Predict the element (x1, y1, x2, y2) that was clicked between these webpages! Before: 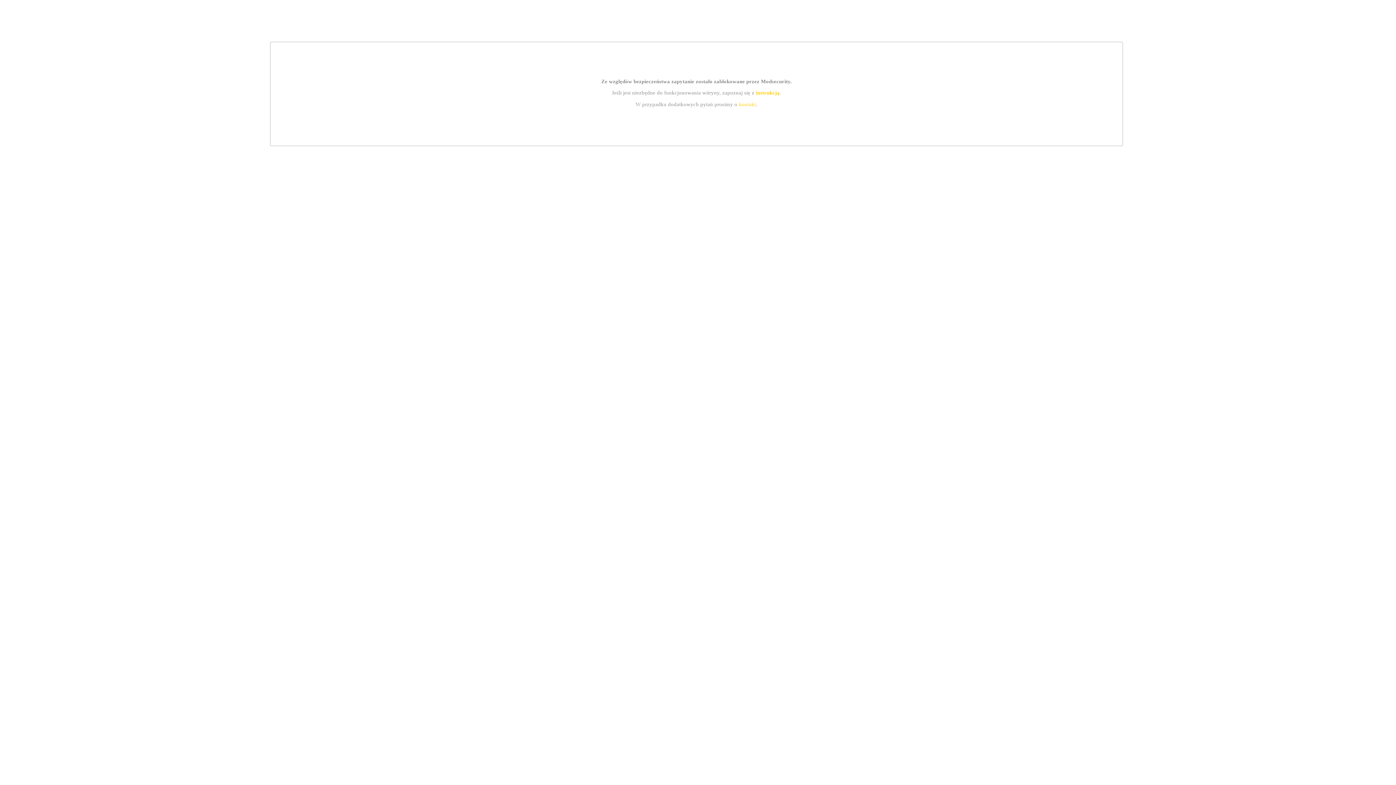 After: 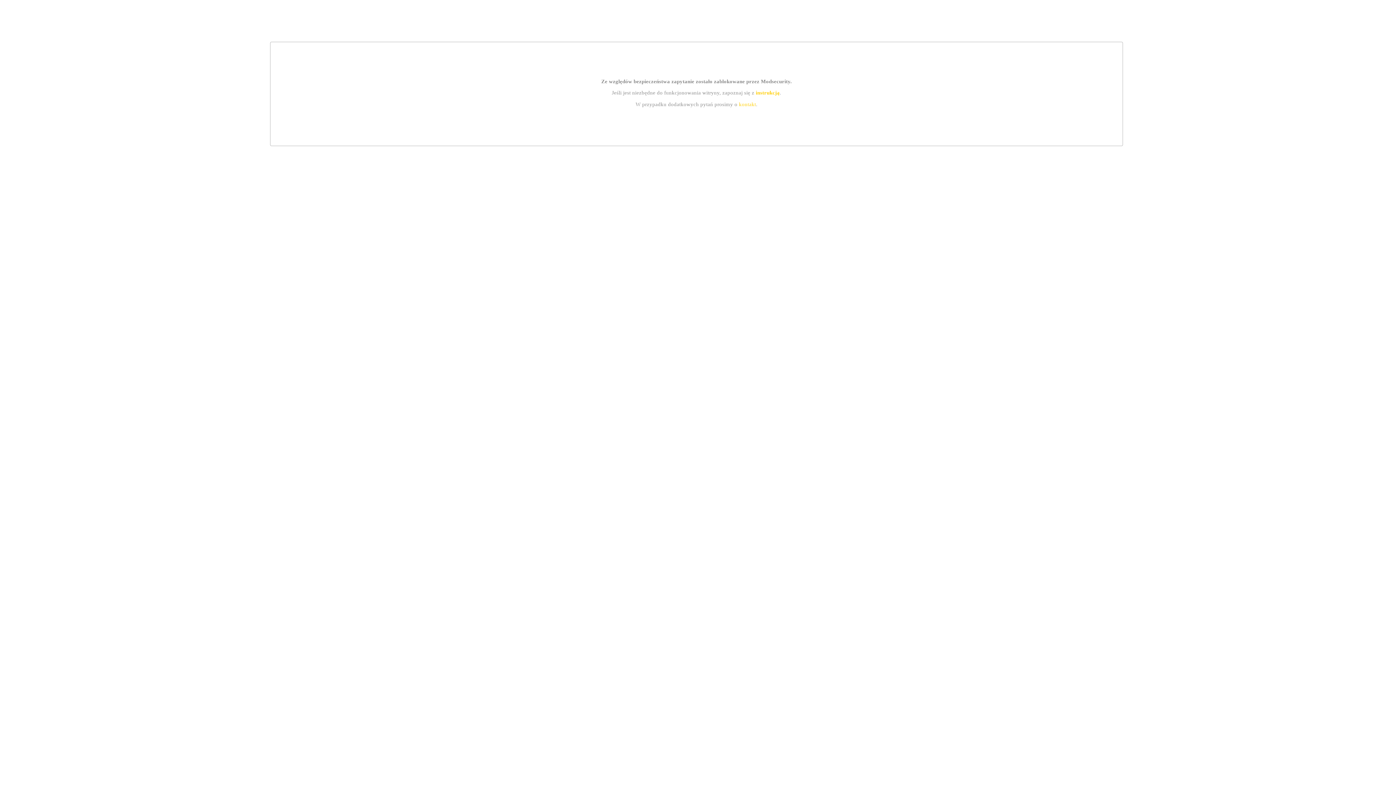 Action: label: instrukcją bbox: (755, 89, 779, 95)